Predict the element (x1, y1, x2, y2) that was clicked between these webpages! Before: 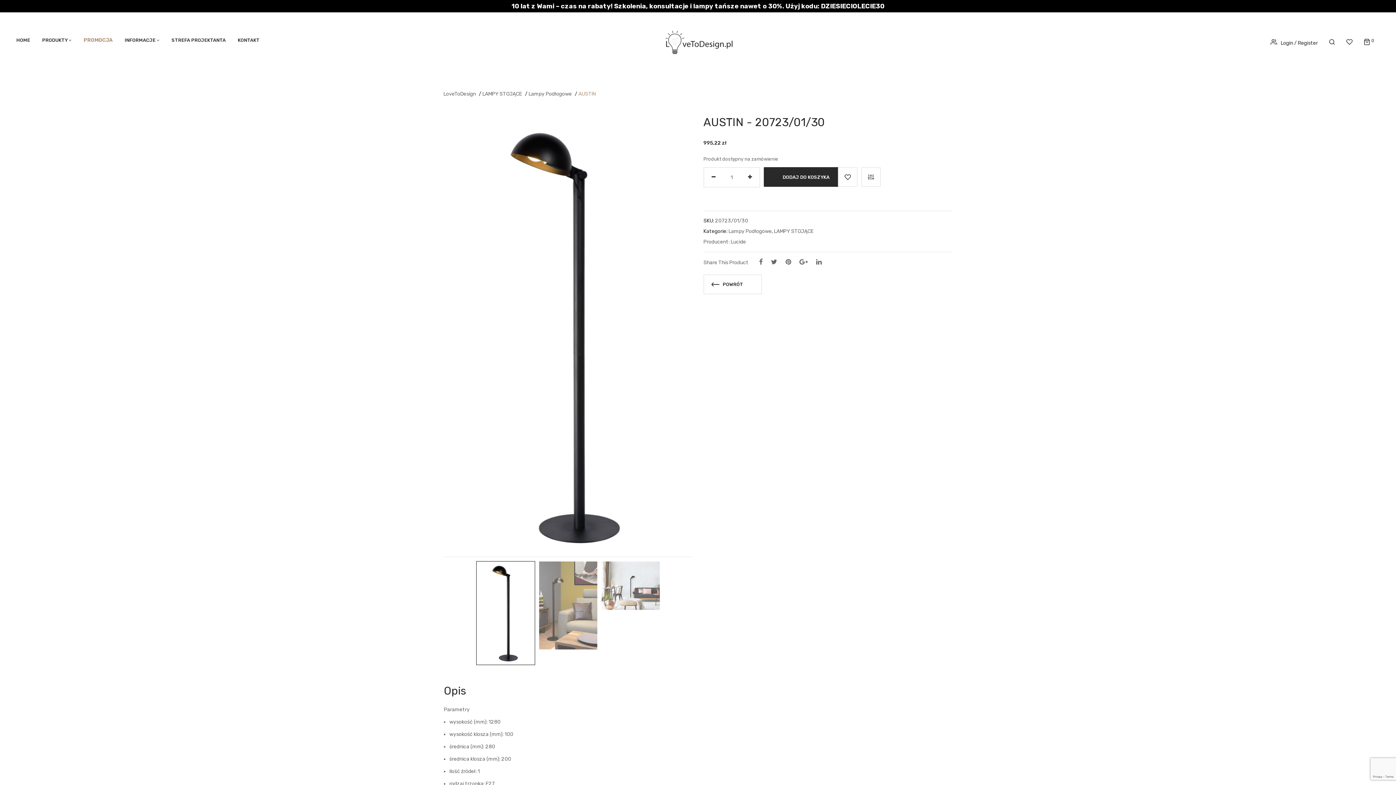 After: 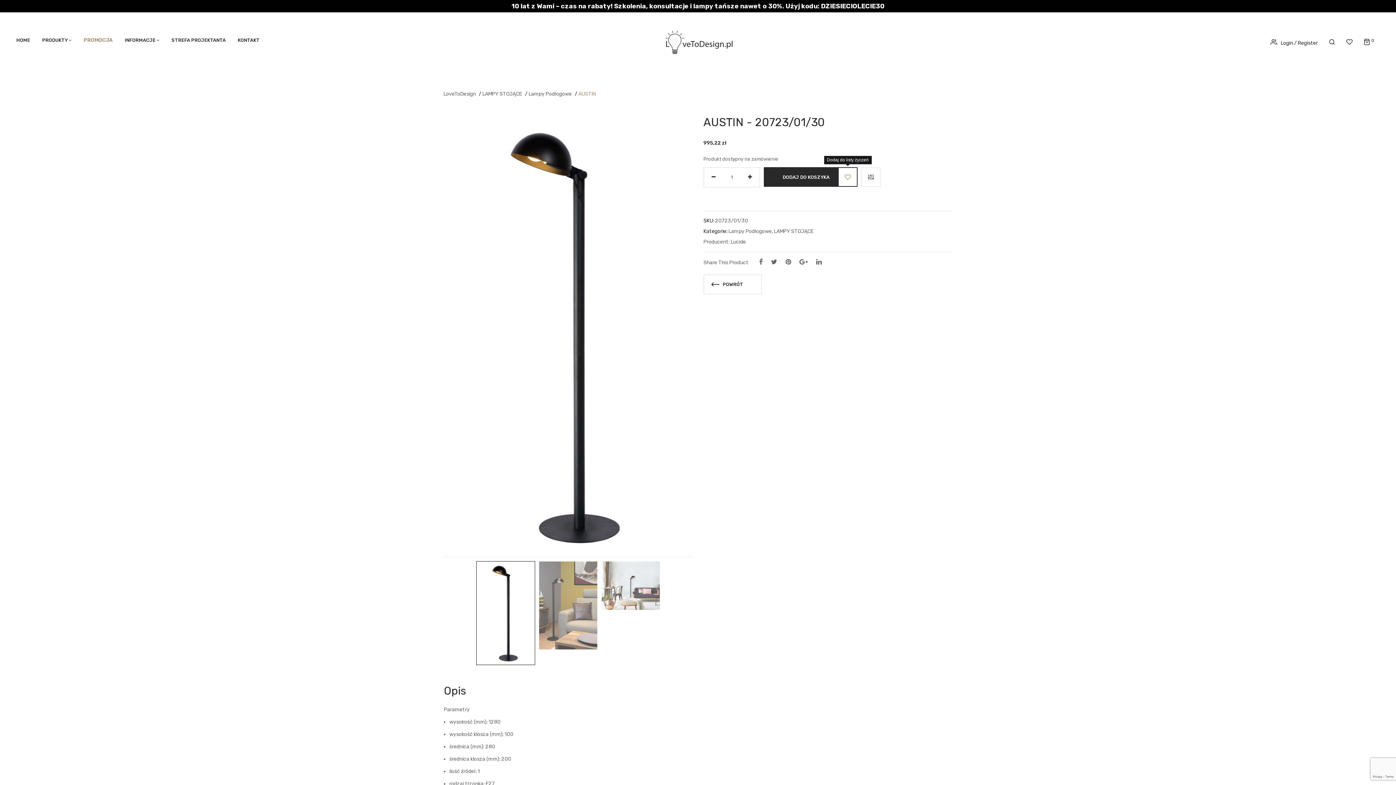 Action: bbox: (838, 167, 857, 187) label:  Dodaj do listy życzeń